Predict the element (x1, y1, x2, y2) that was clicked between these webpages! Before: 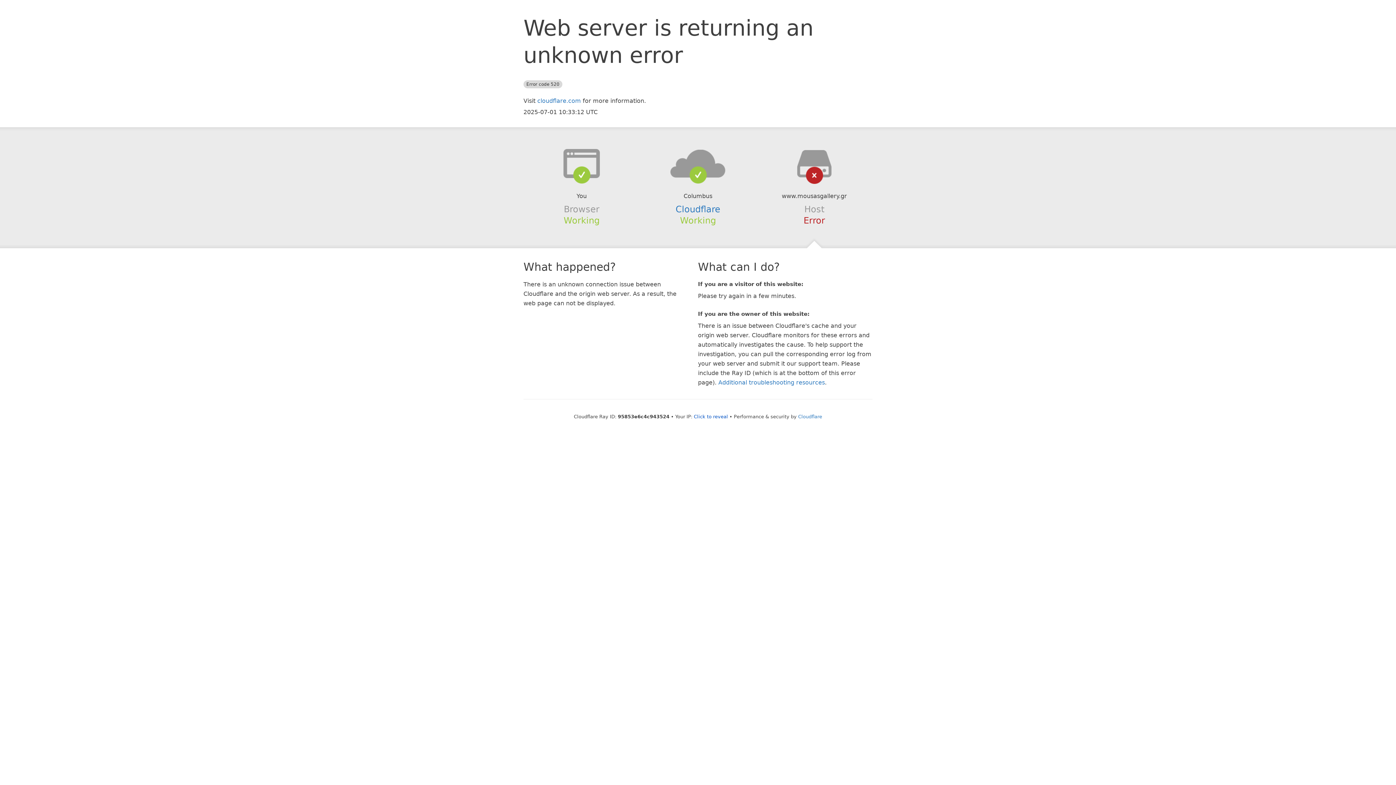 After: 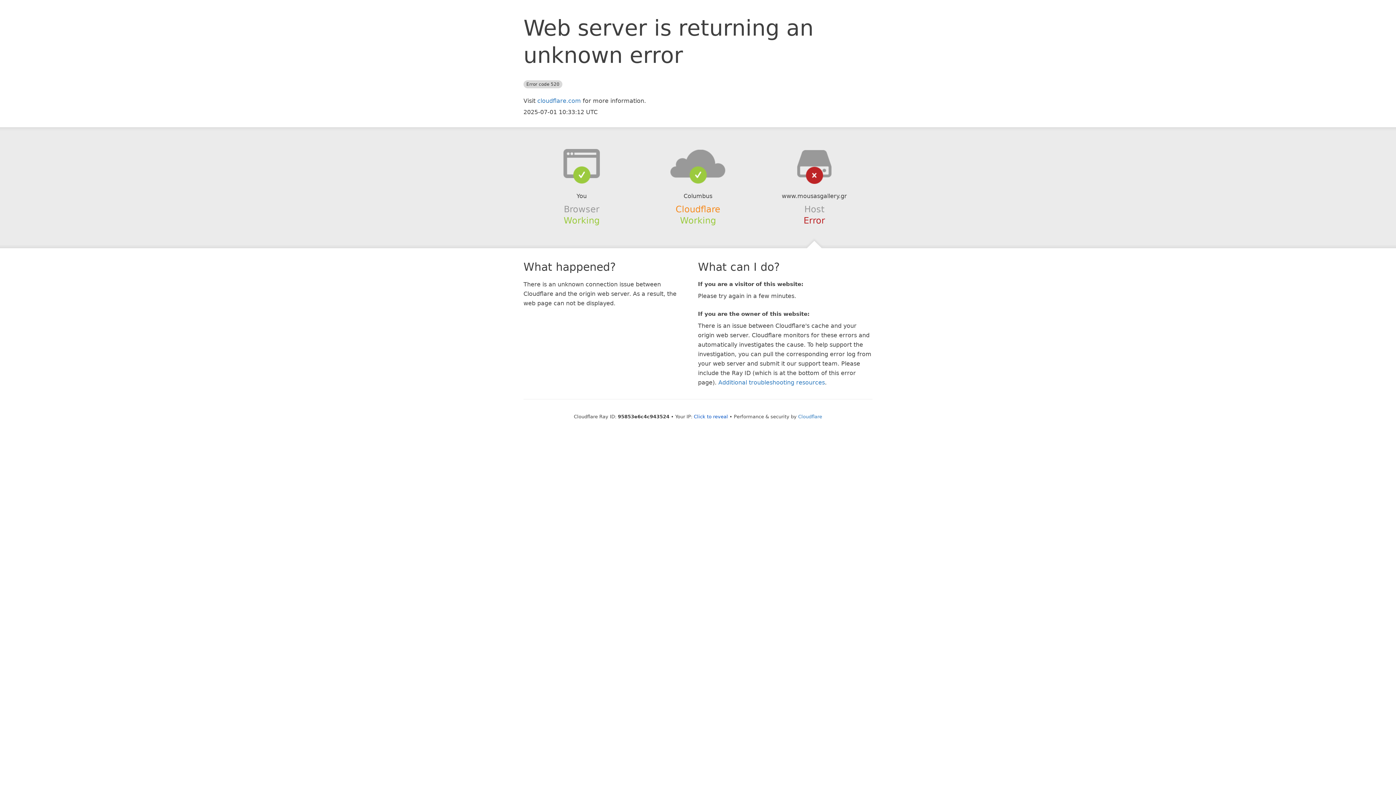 Action: label: Cloudflare bbox: (675, 204, 720, 214)